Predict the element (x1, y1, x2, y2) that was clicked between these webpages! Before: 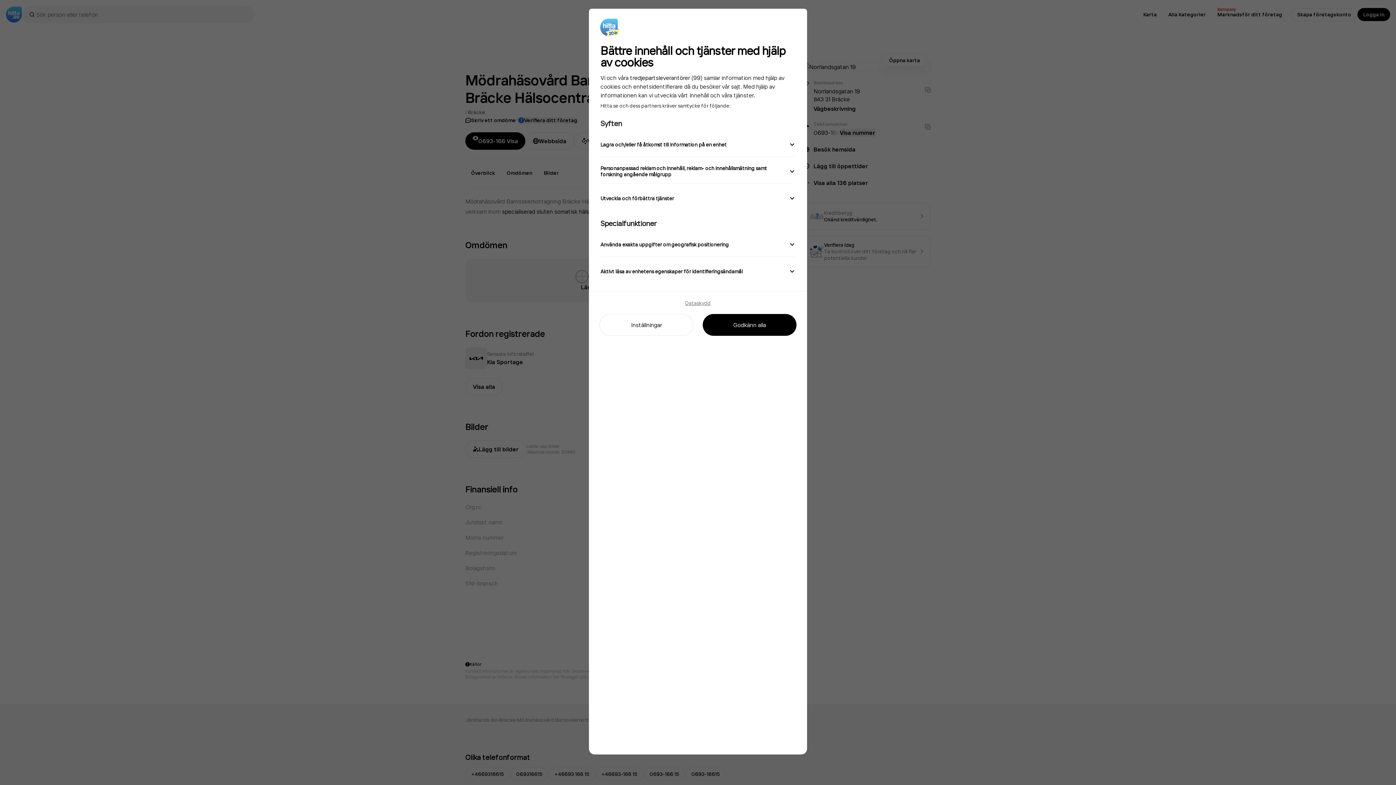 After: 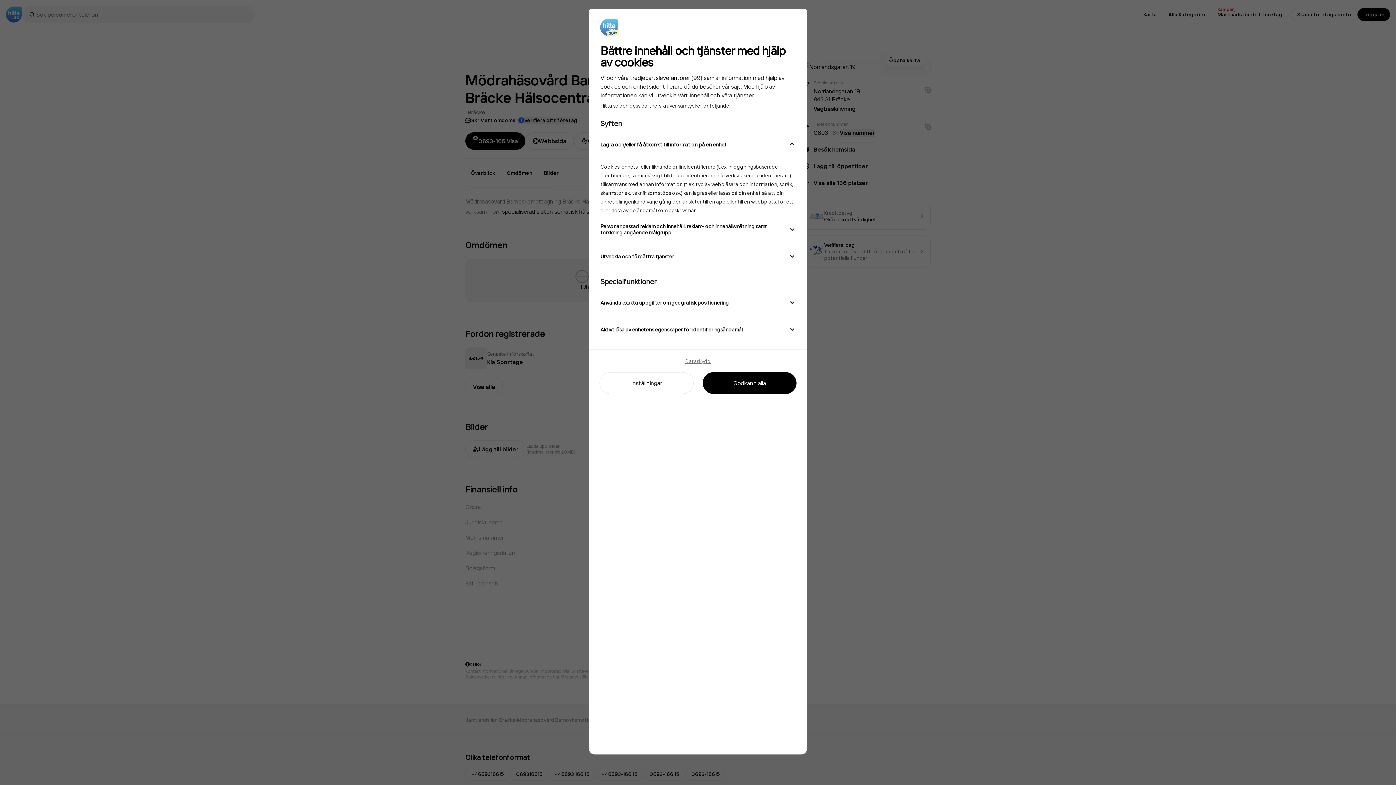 Action: bbox: (600, 132, 795, 156) label: Lagra och/eller få åtkomst till information på en enhet